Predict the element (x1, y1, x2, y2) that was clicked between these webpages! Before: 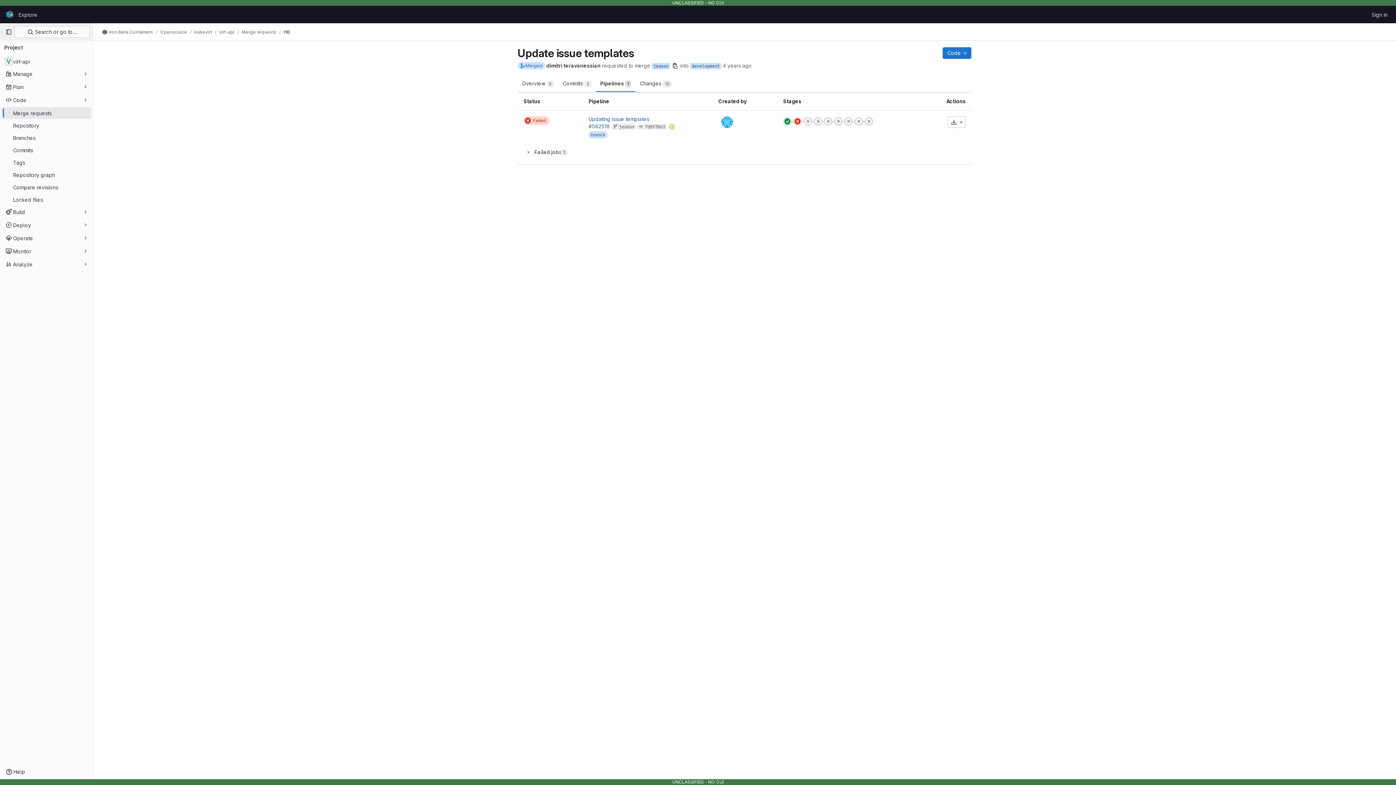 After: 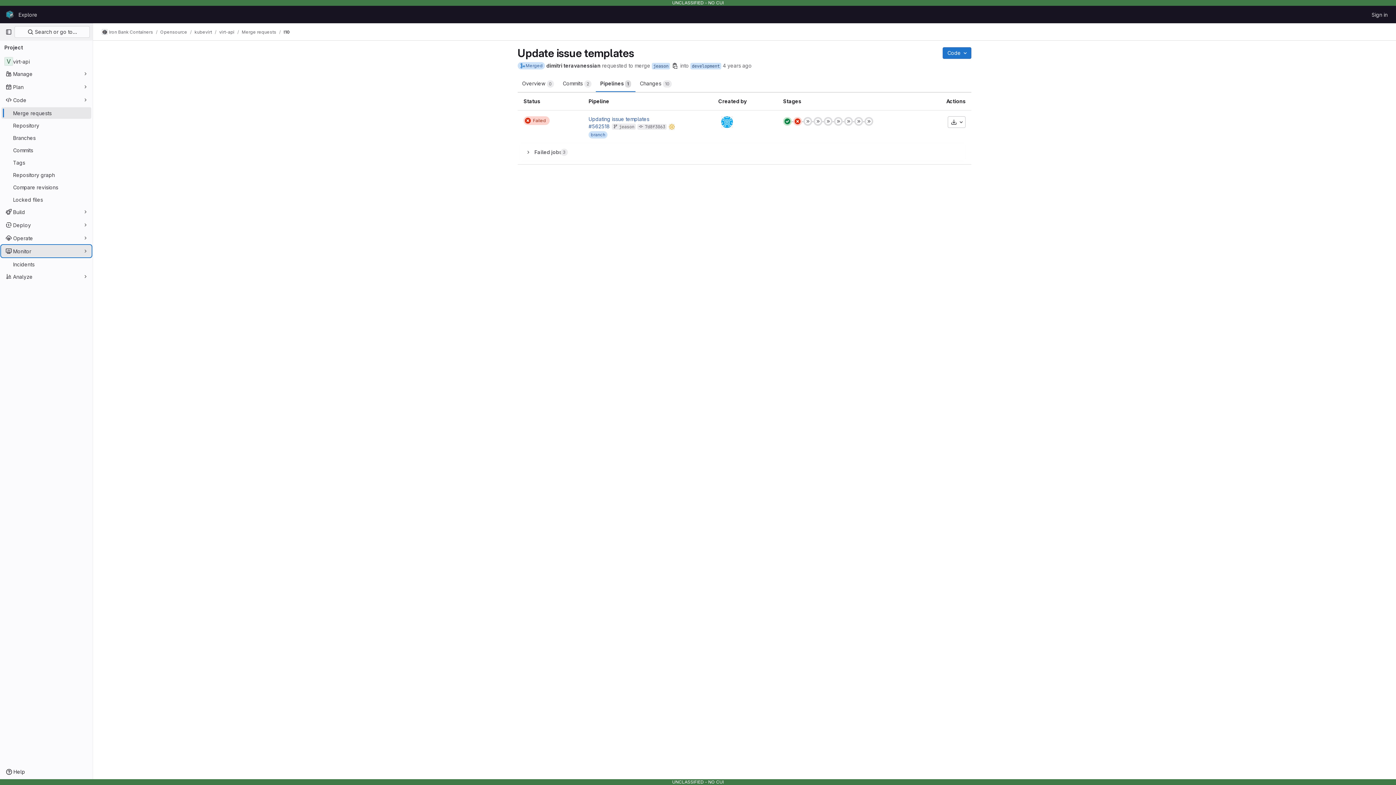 Action: bbox: (1, 245, 91, 257) label: Monitor